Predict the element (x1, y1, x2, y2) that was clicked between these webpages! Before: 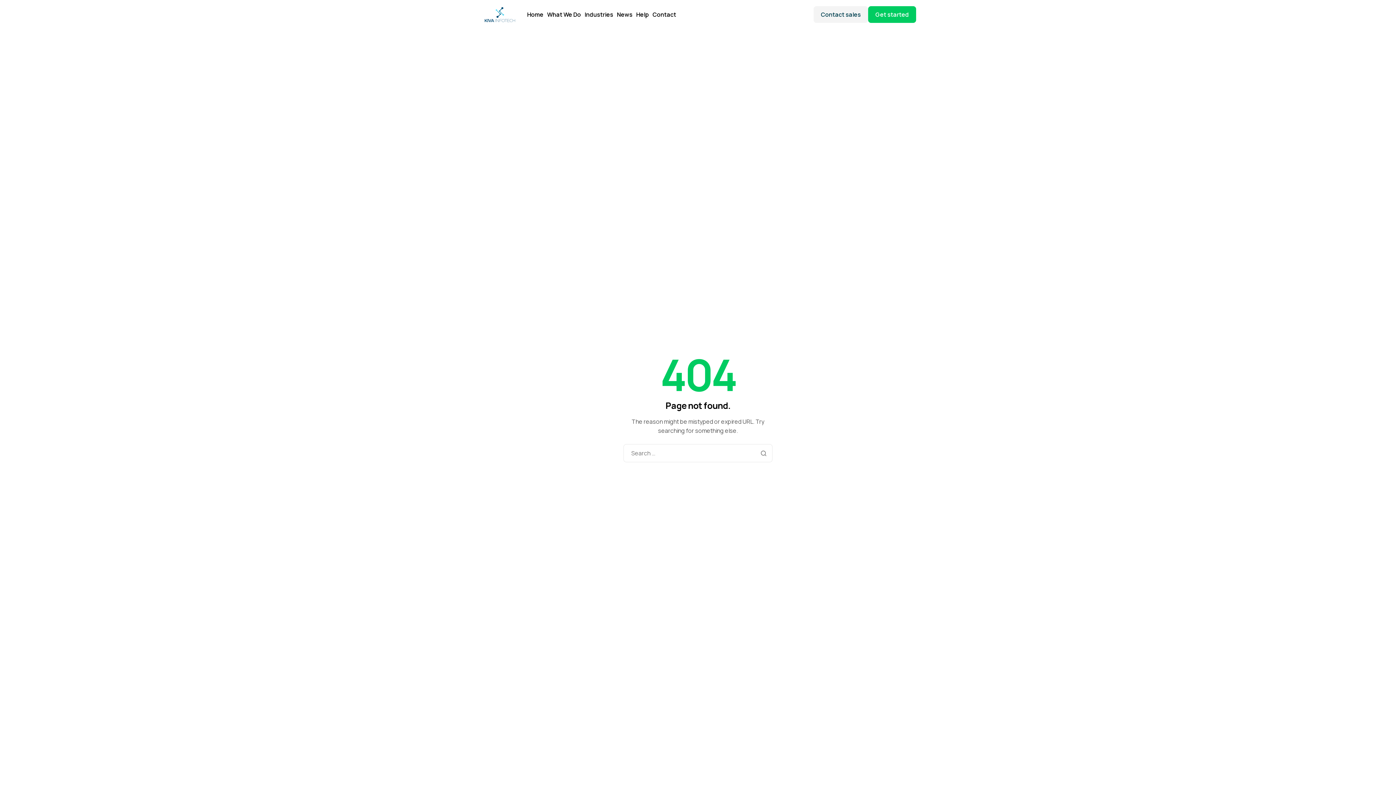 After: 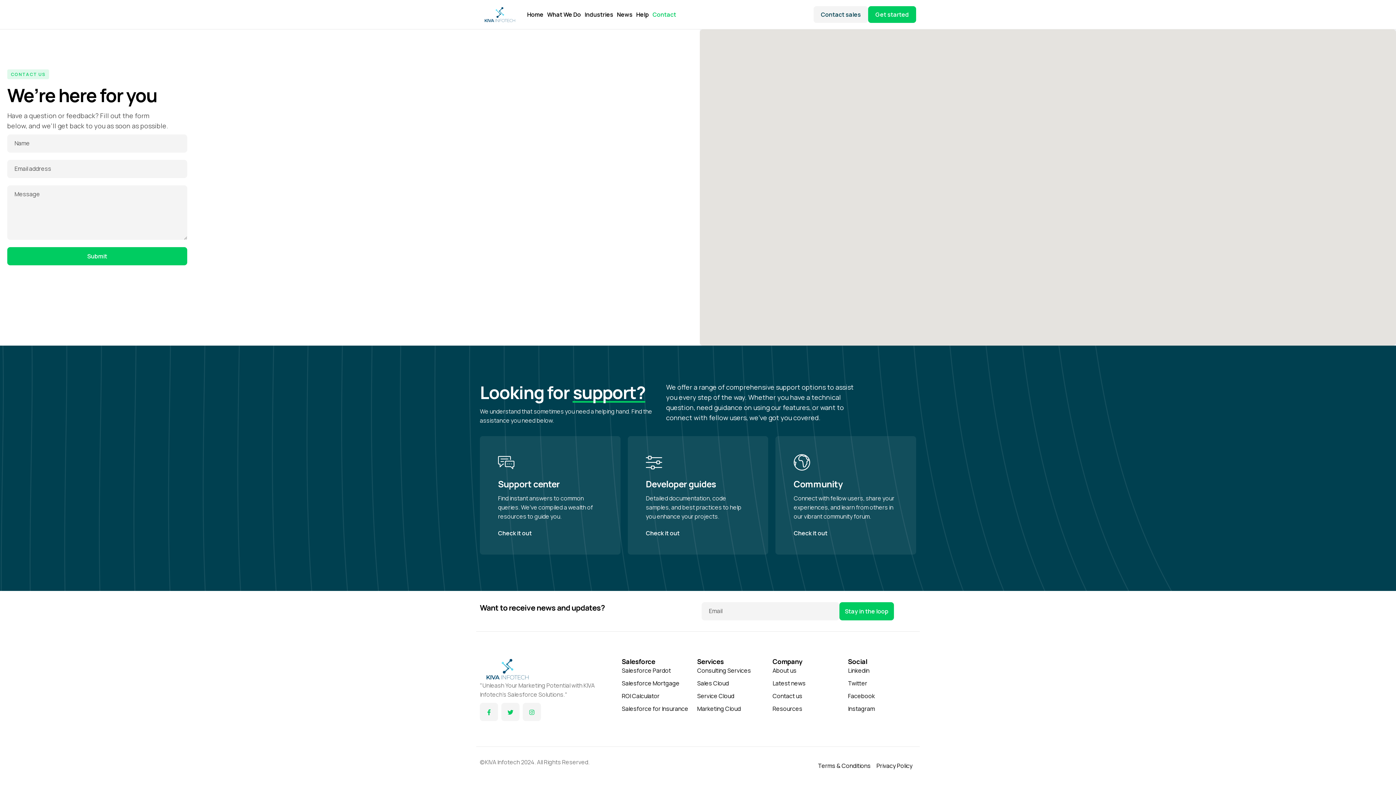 Action: label: Contact sales bbox: (813, 6, 868, 22)